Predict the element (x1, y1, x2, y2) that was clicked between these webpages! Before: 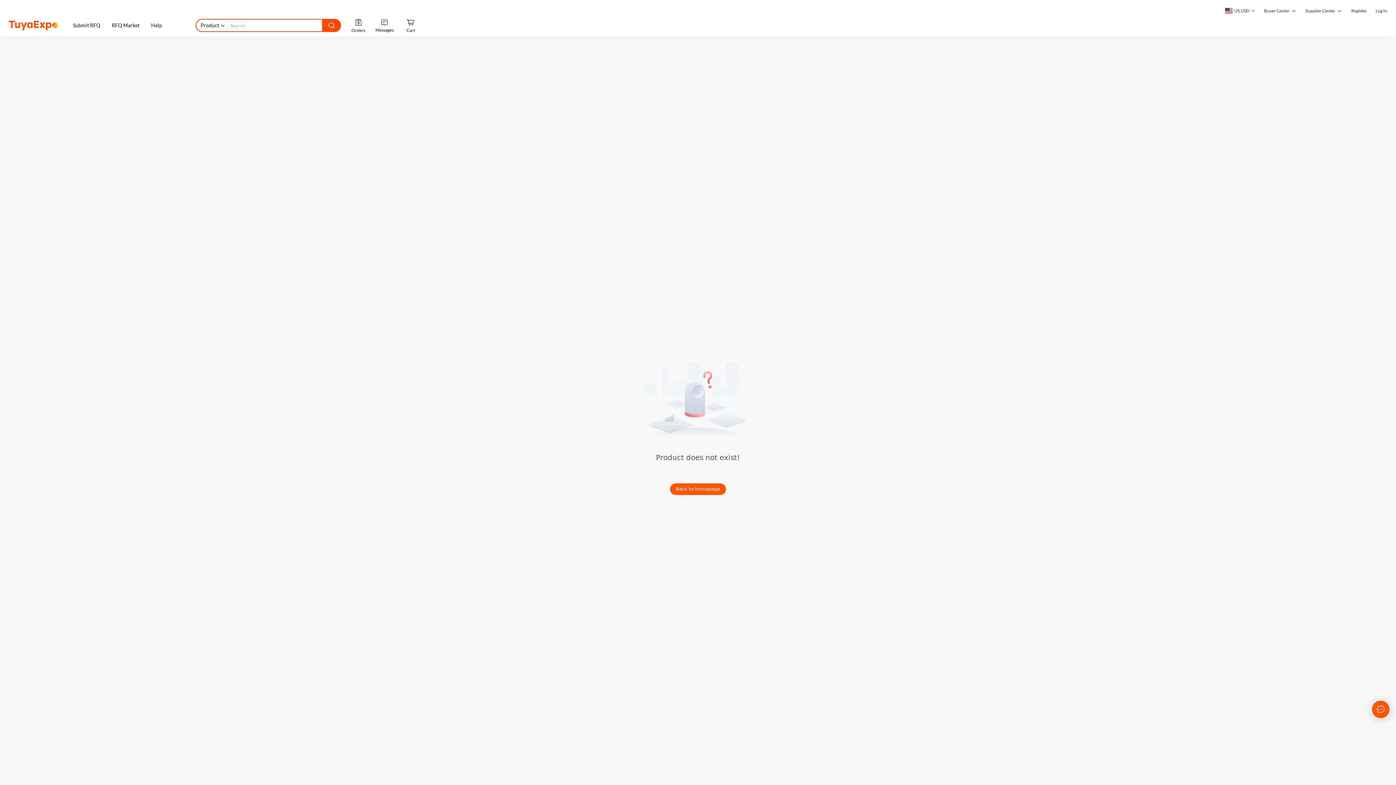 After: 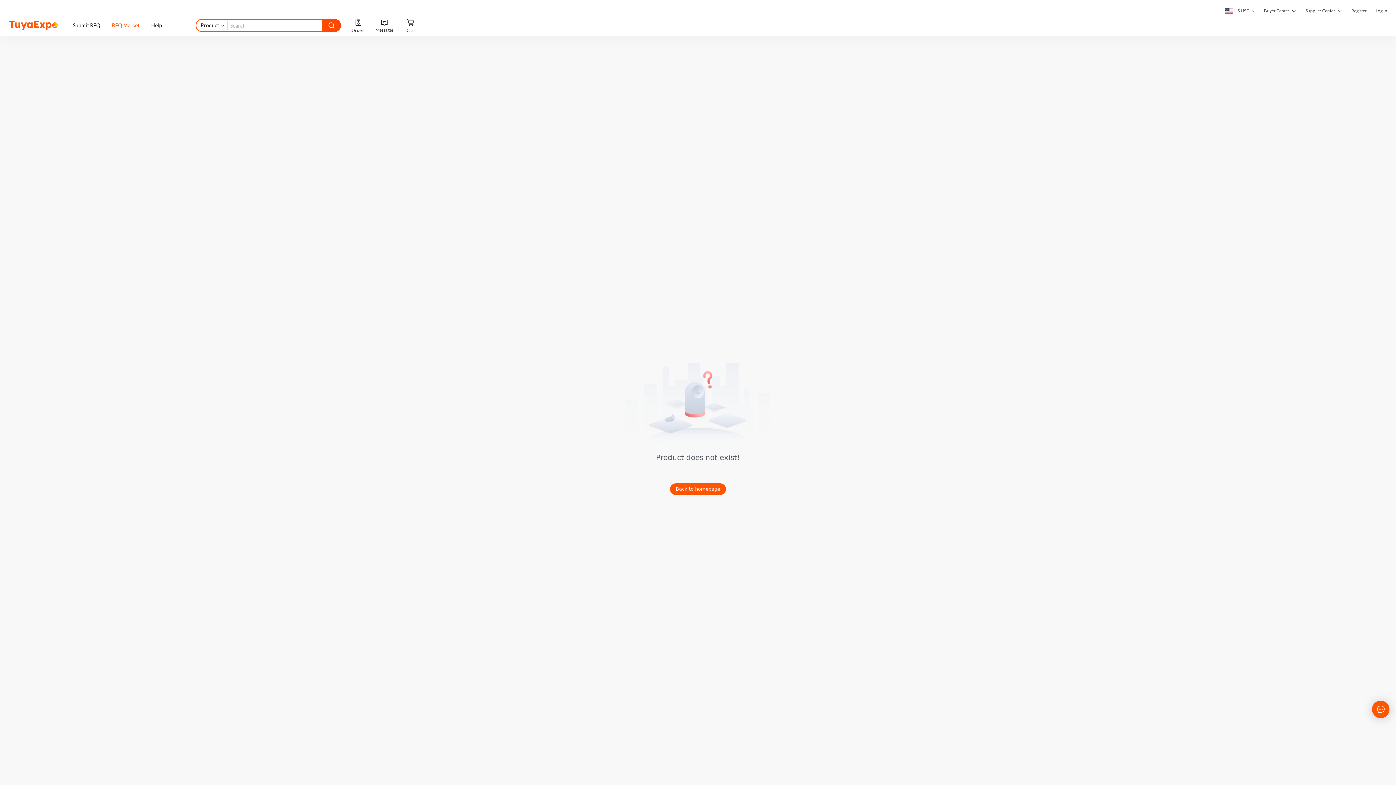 Action: bbox: (111, 14, 139, 36) label: RFQ Market